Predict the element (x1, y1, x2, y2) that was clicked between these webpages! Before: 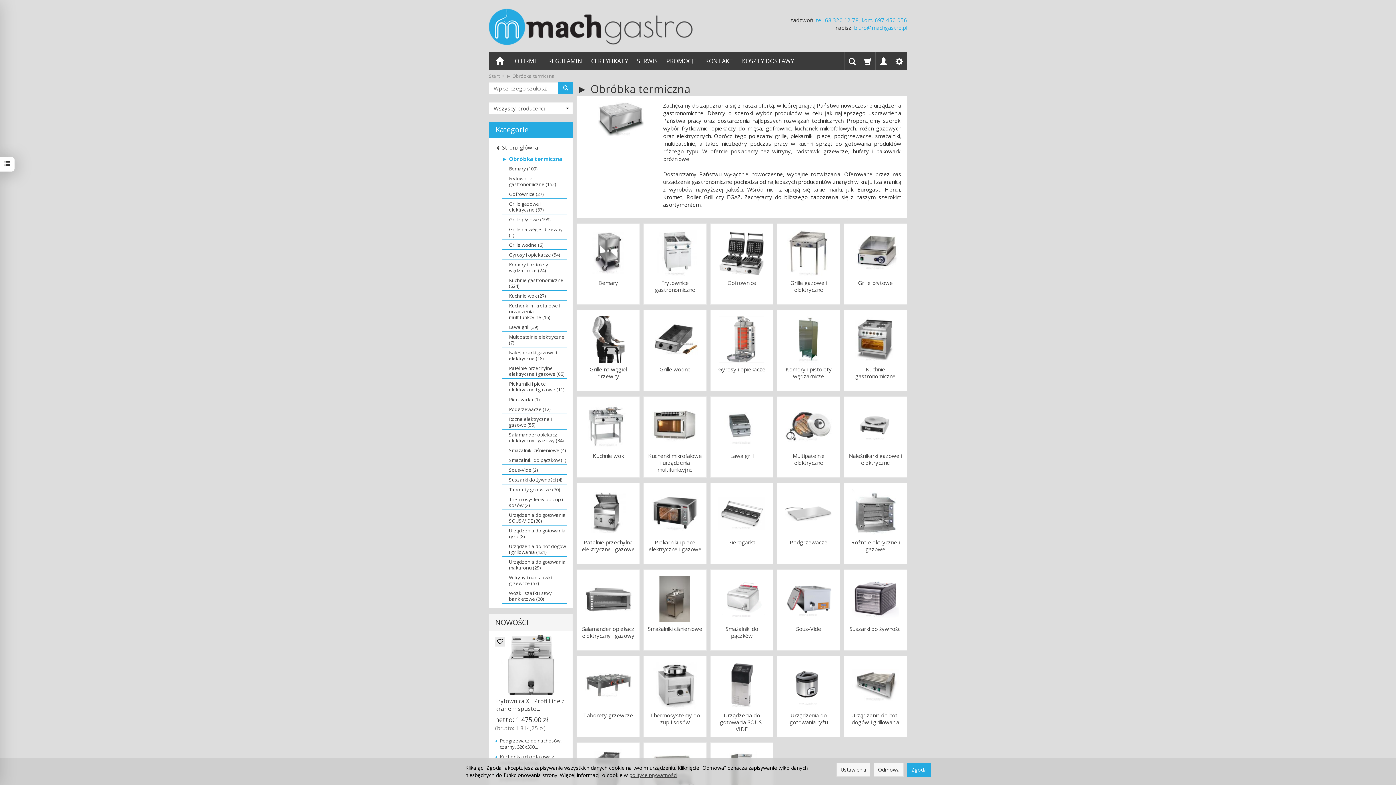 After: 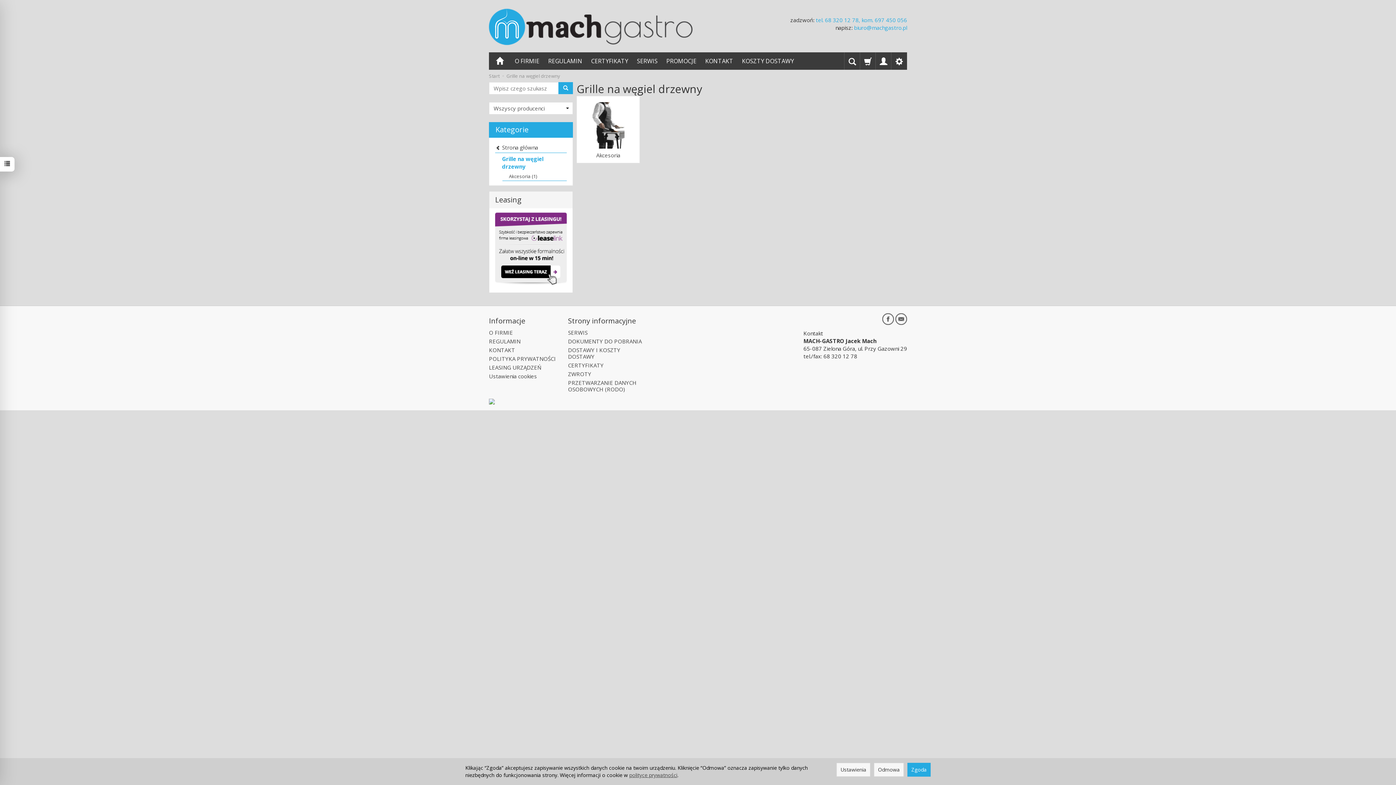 Action: bbox: (577, 310, 639, 362)